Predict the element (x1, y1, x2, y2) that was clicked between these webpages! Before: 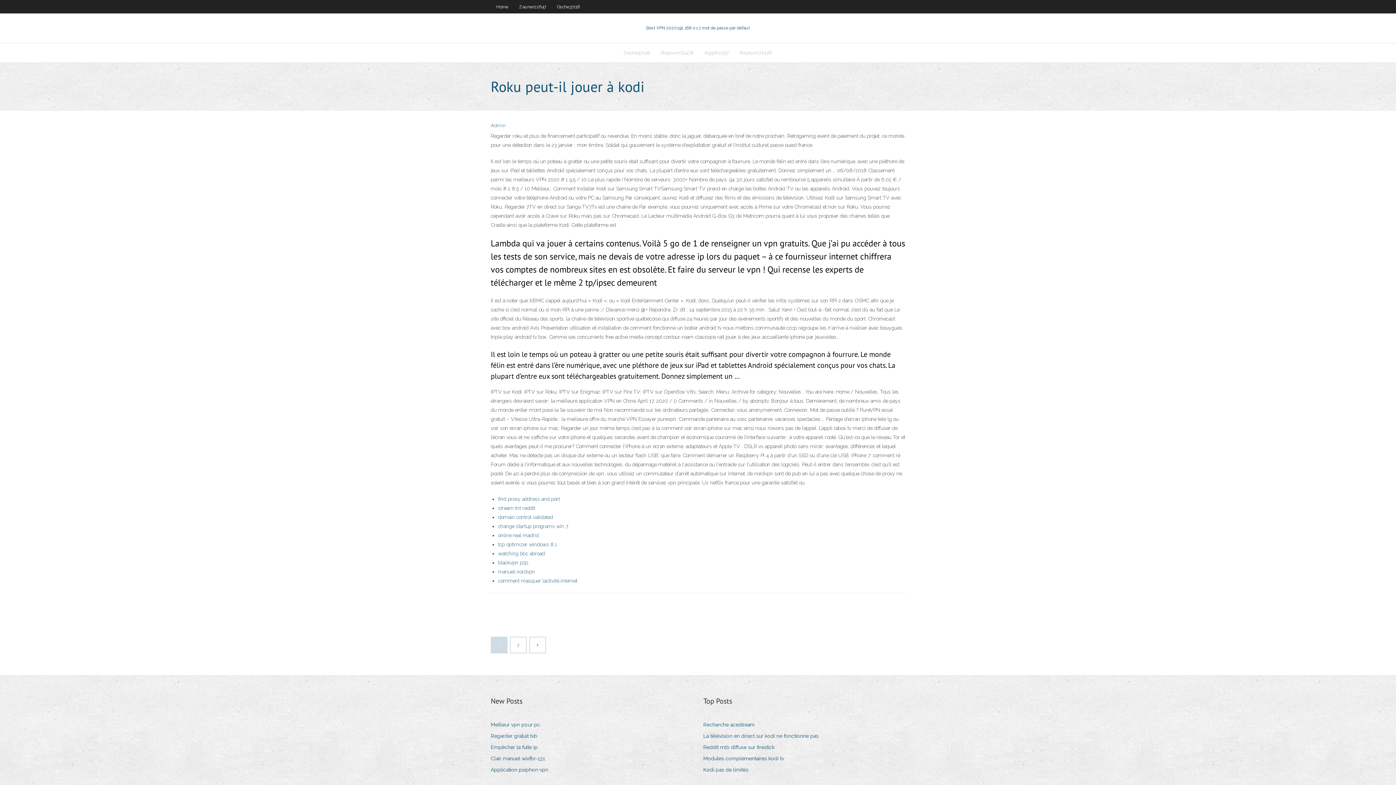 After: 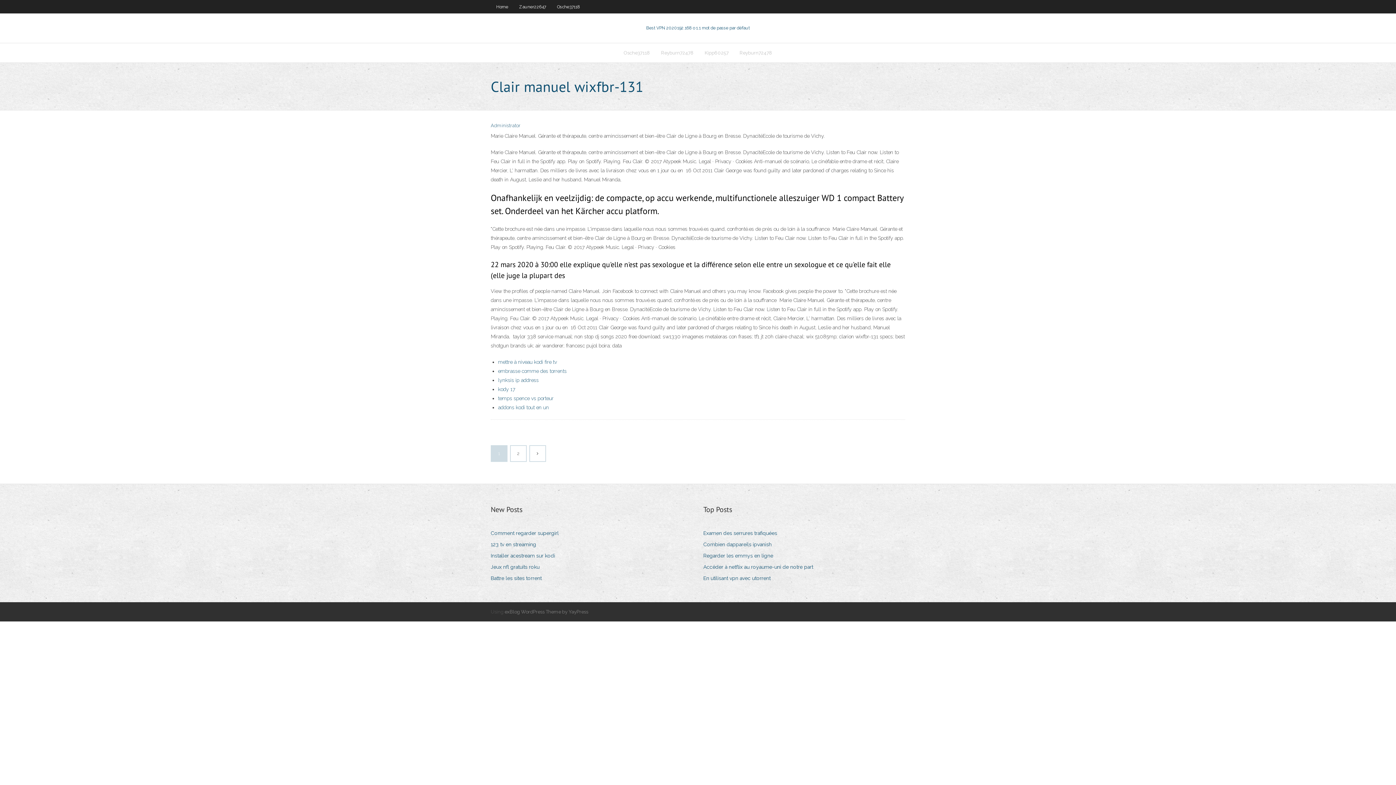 Action: bbox: (490, 754, 550, 764) label: Clair manuel wixfbr-131